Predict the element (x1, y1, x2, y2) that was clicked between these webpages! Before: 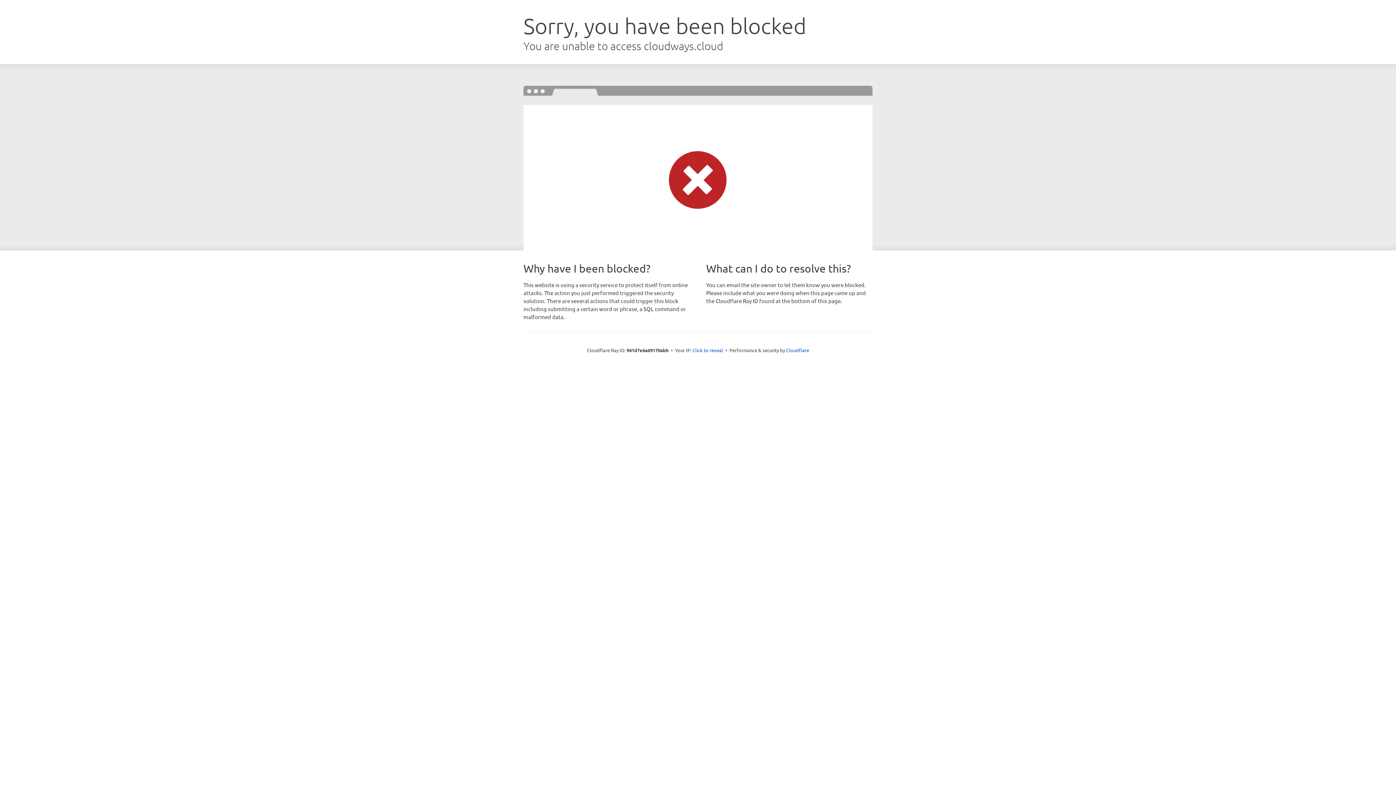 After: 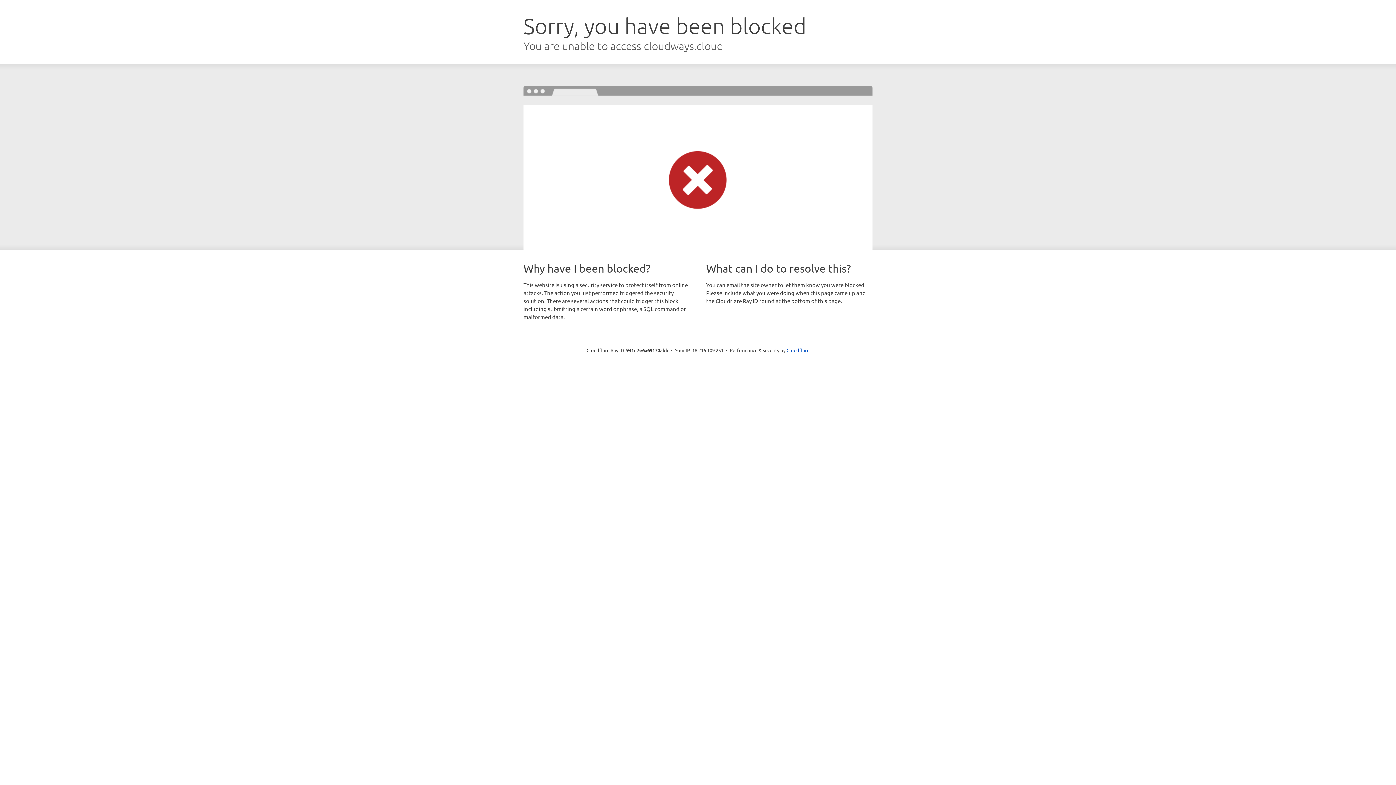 Action: bbox: (692, 346, 723, 353) label: Click to reveal